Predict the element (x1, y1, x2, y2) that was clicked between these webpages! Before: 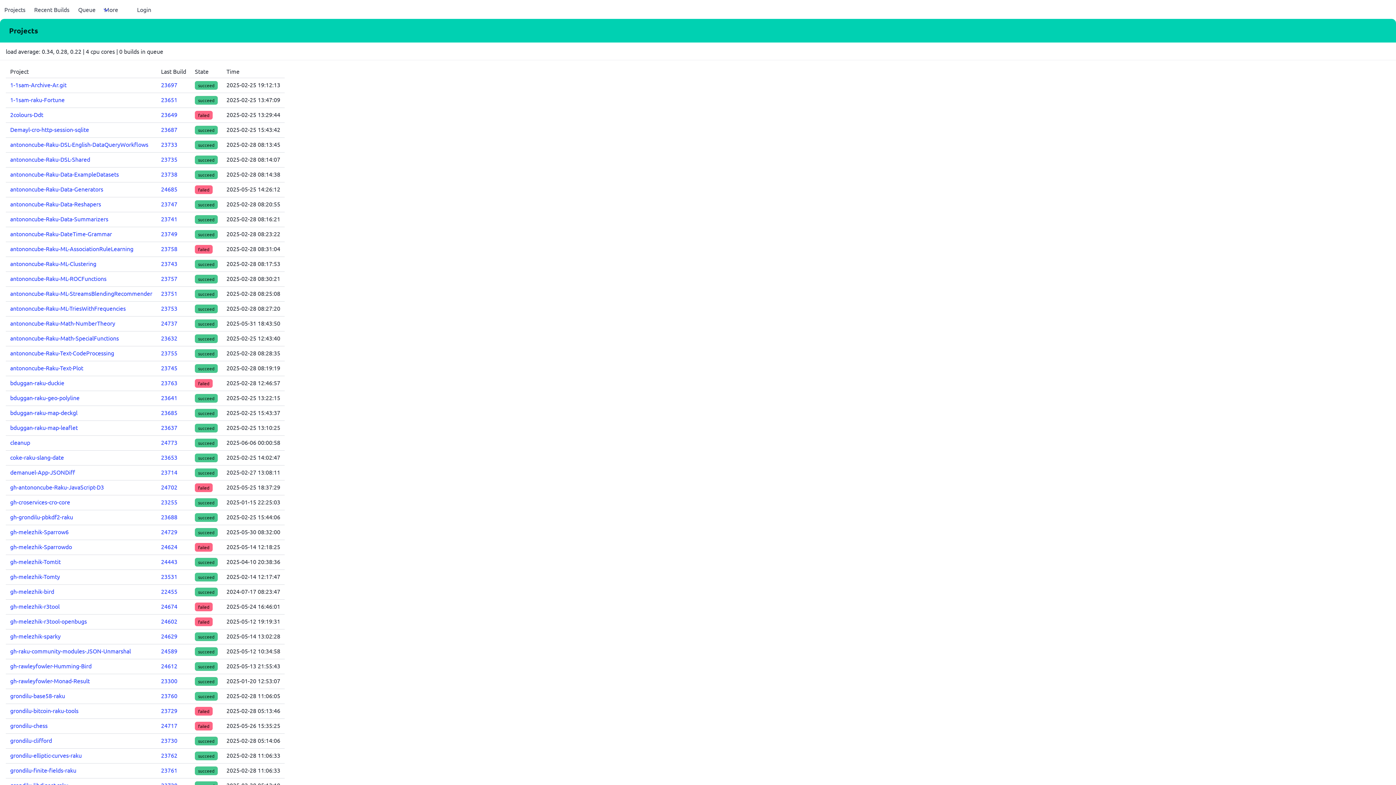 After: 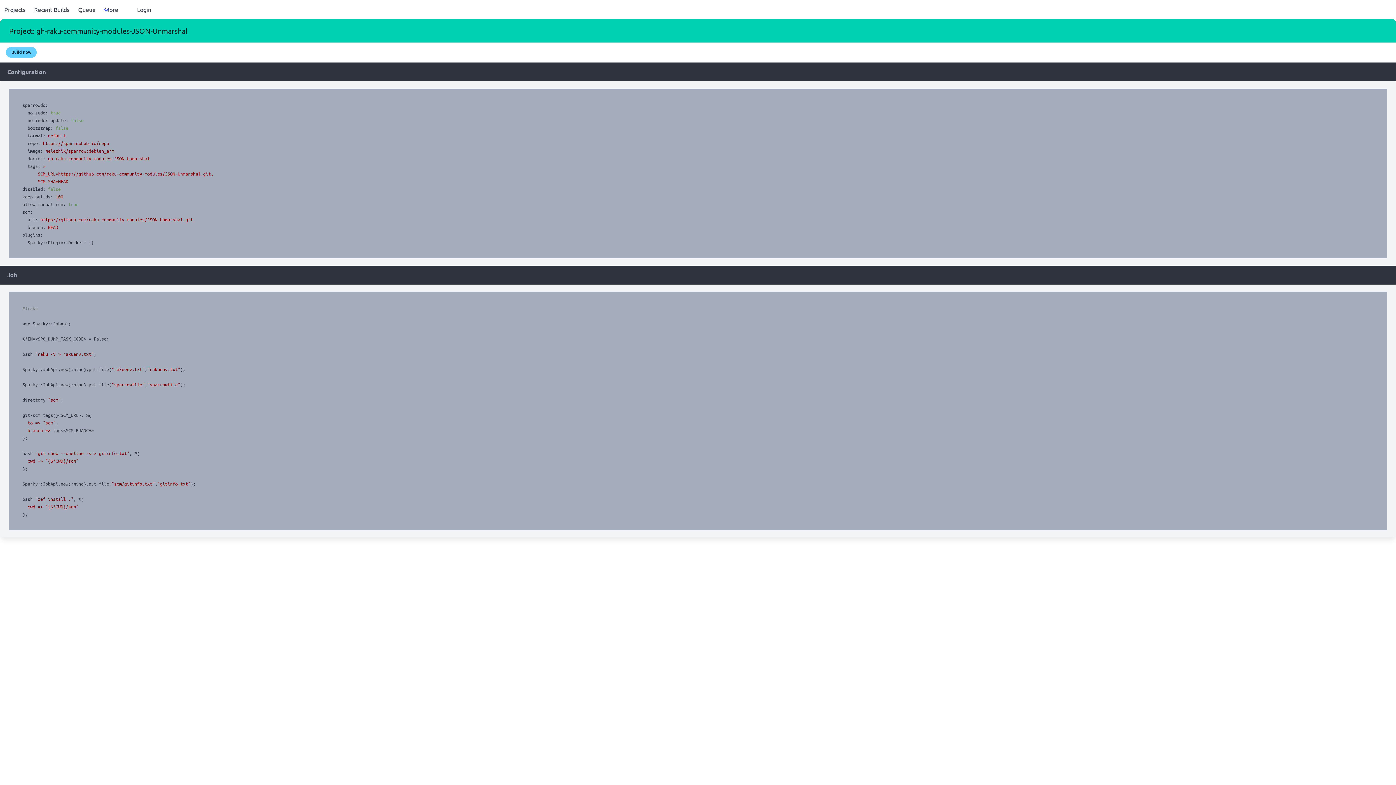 Action: bbox: (10, 647, 130, 654) label: gh-raku-community-modules-JSON-Unmarshal